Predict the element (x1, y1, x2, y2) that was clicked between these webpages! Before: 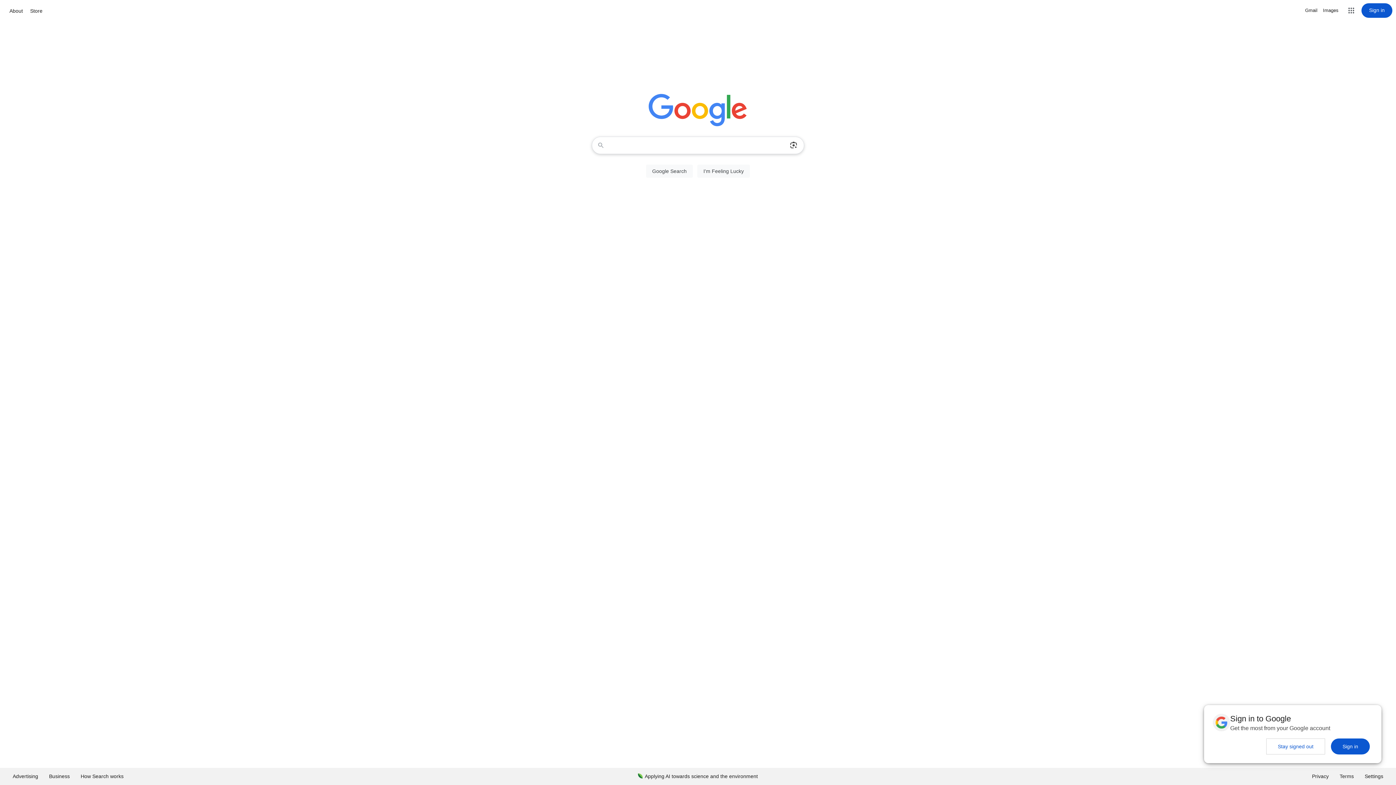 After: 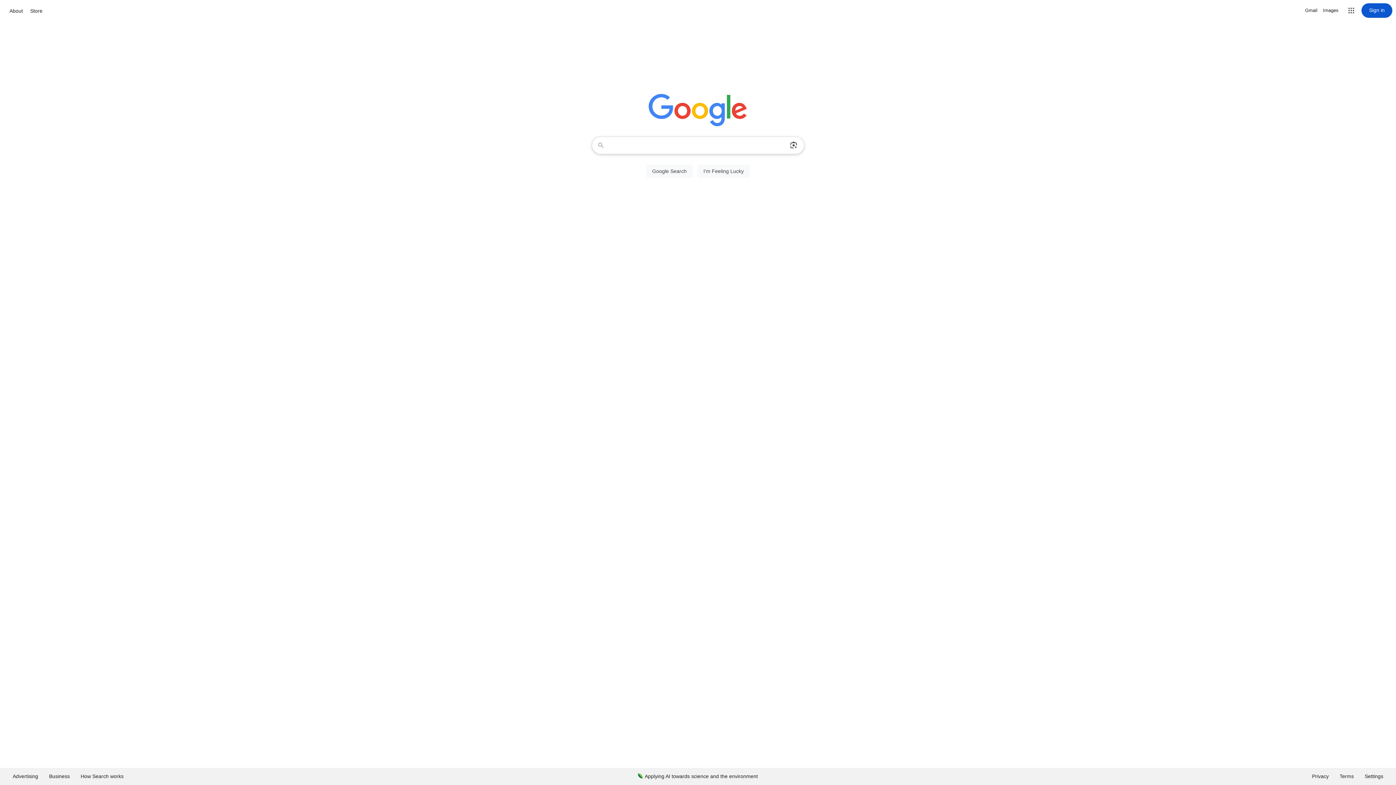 Action: label: Stay signed out bbox: (1266, 738, 1325, 754)